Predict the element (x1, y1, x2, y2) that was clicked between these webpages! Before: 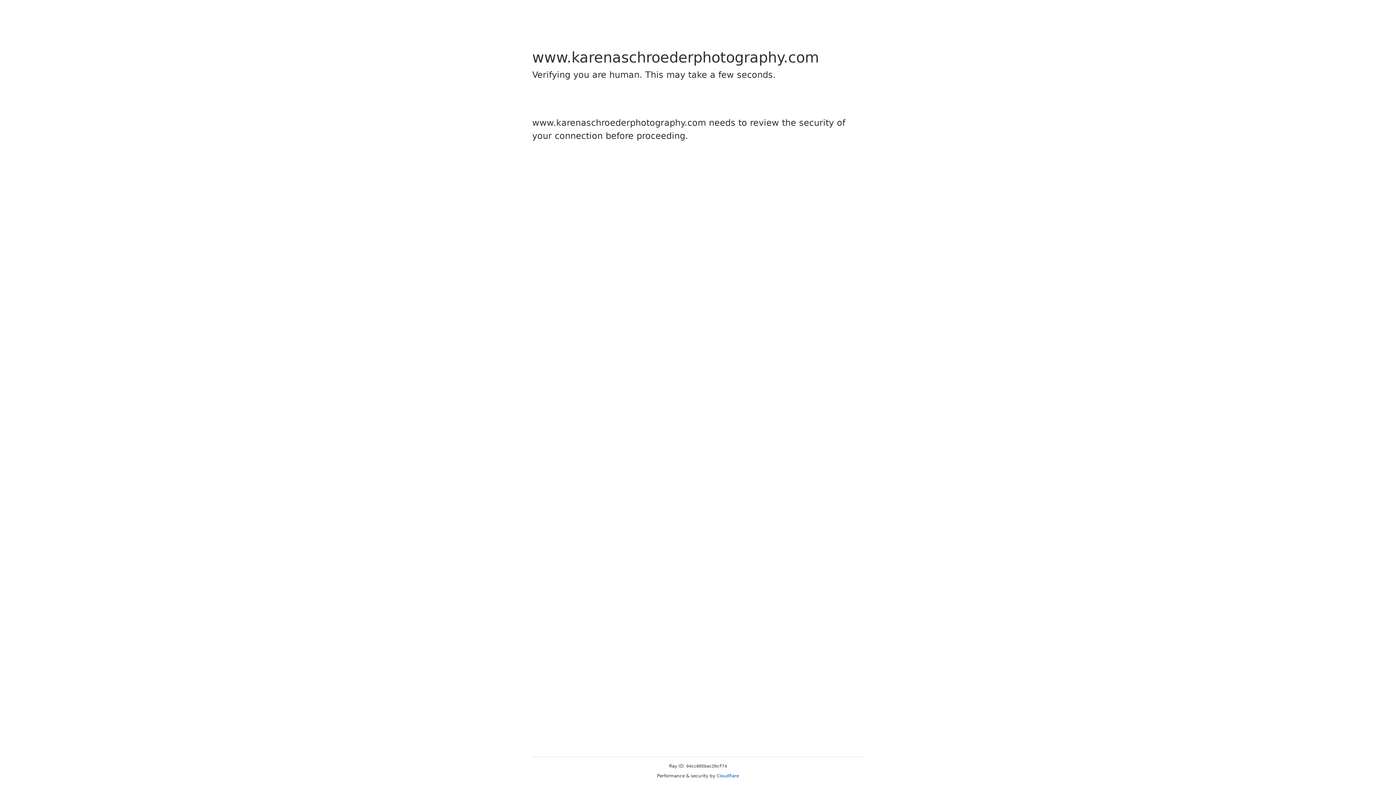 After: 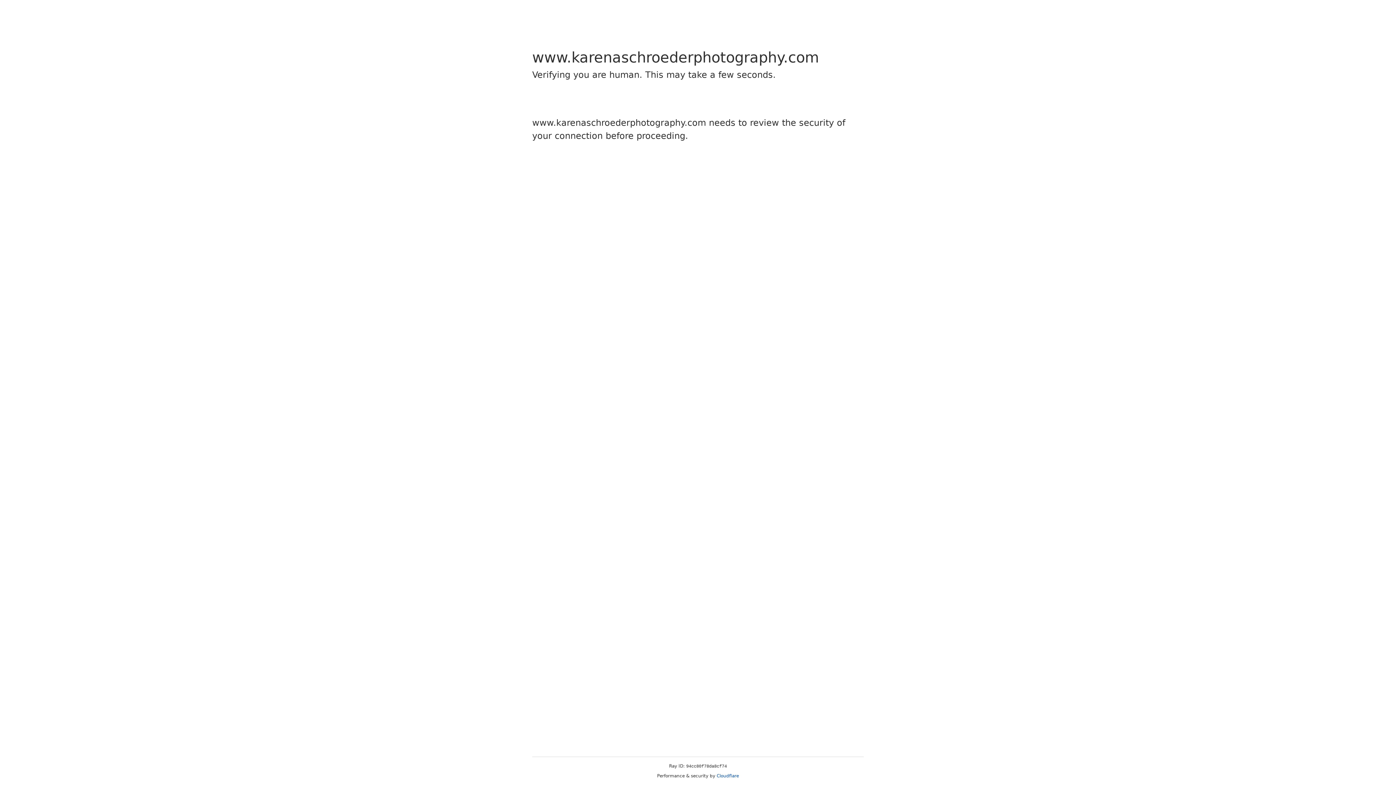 Action: bbox: (716, 773, 739, 778) label: Cloudflare